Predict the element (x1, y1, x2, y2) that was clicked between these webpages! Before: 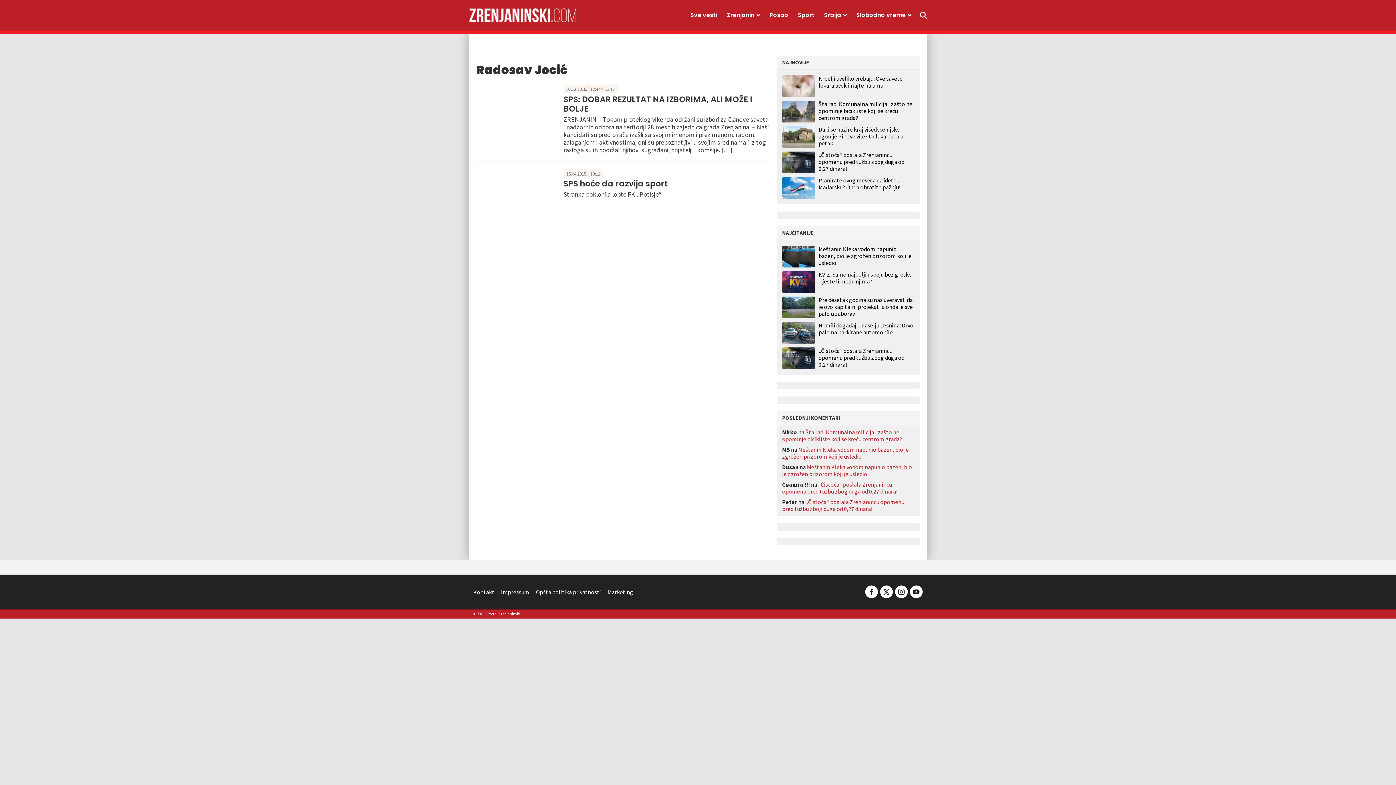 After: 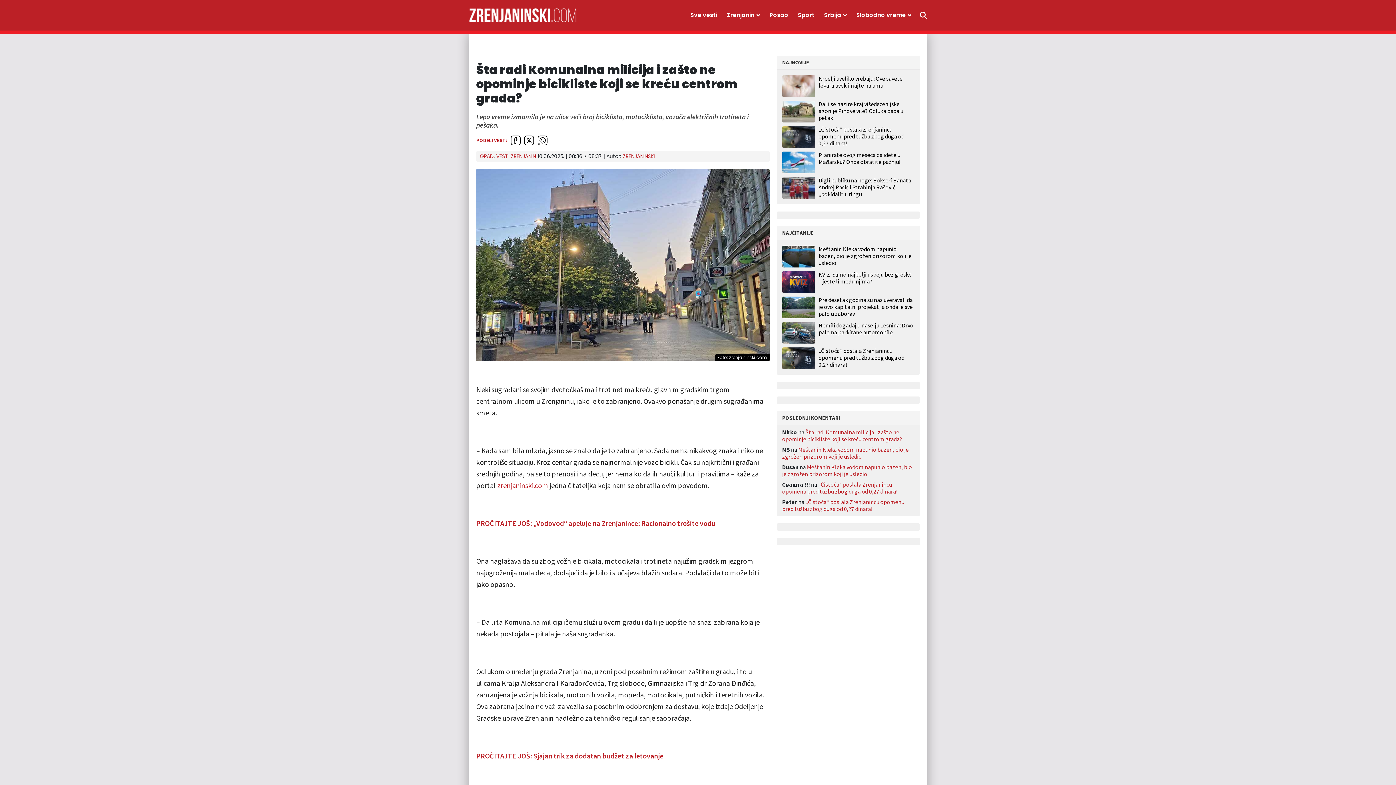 Action: bbox: (782, 100, 818, 122)